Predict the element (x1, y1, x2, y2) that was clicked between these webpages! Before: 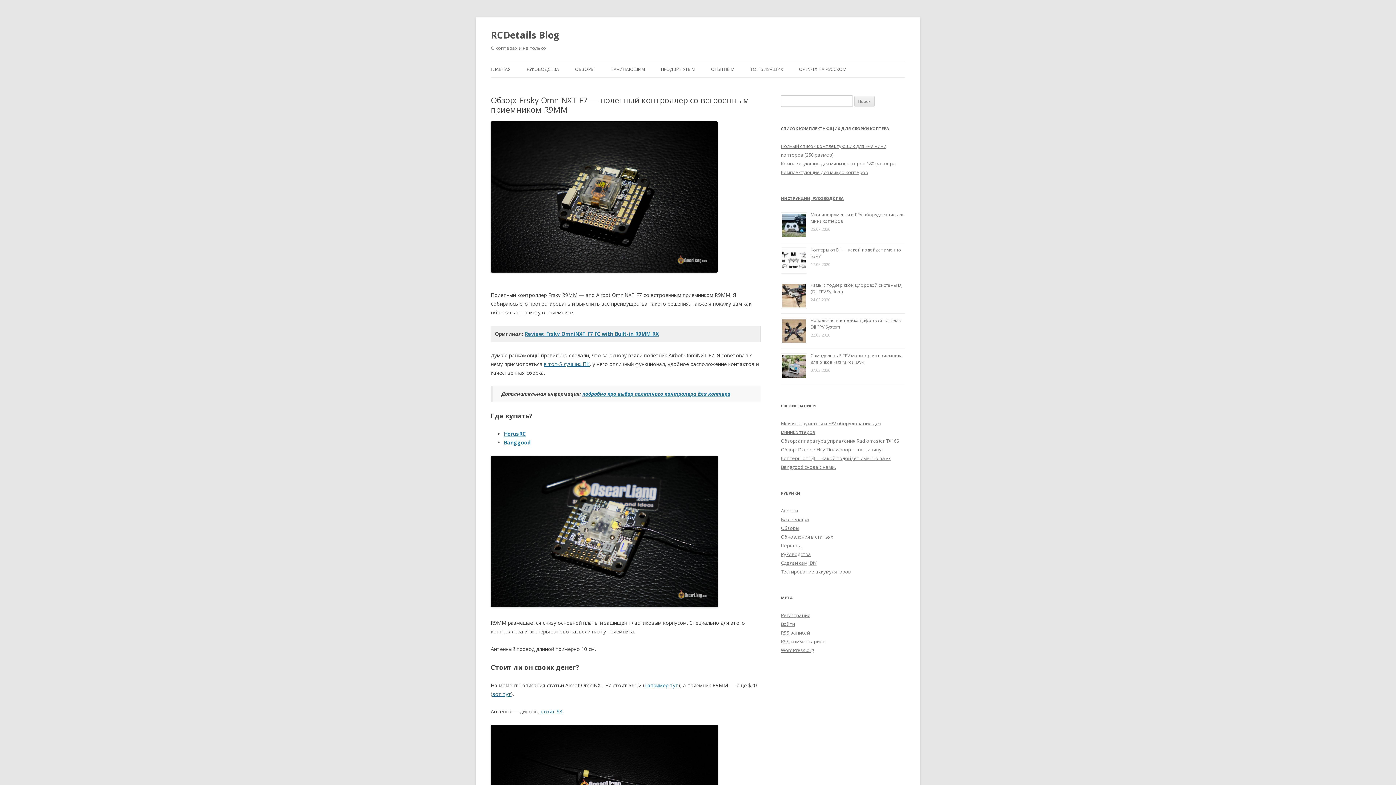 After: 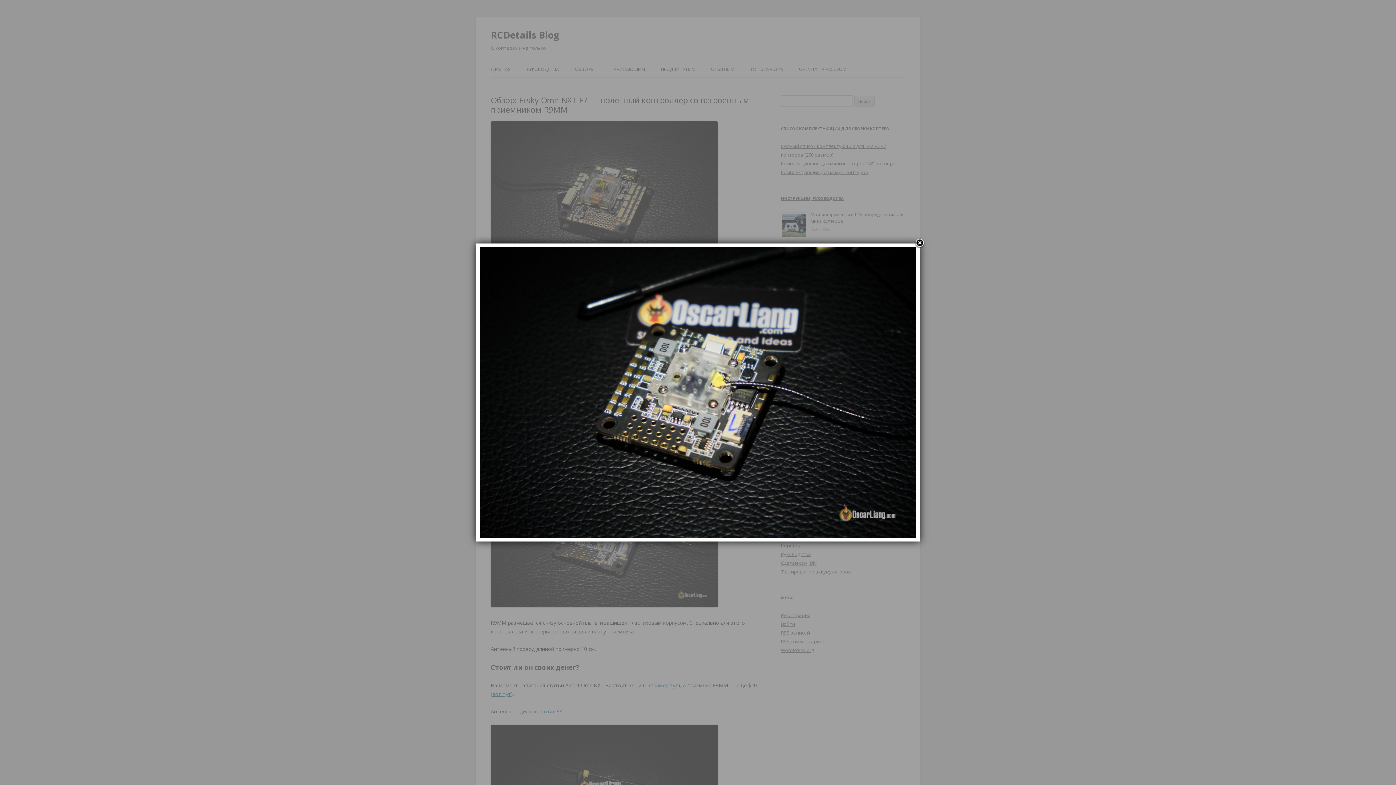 Action: bbox: (490, 602, 718, 608)